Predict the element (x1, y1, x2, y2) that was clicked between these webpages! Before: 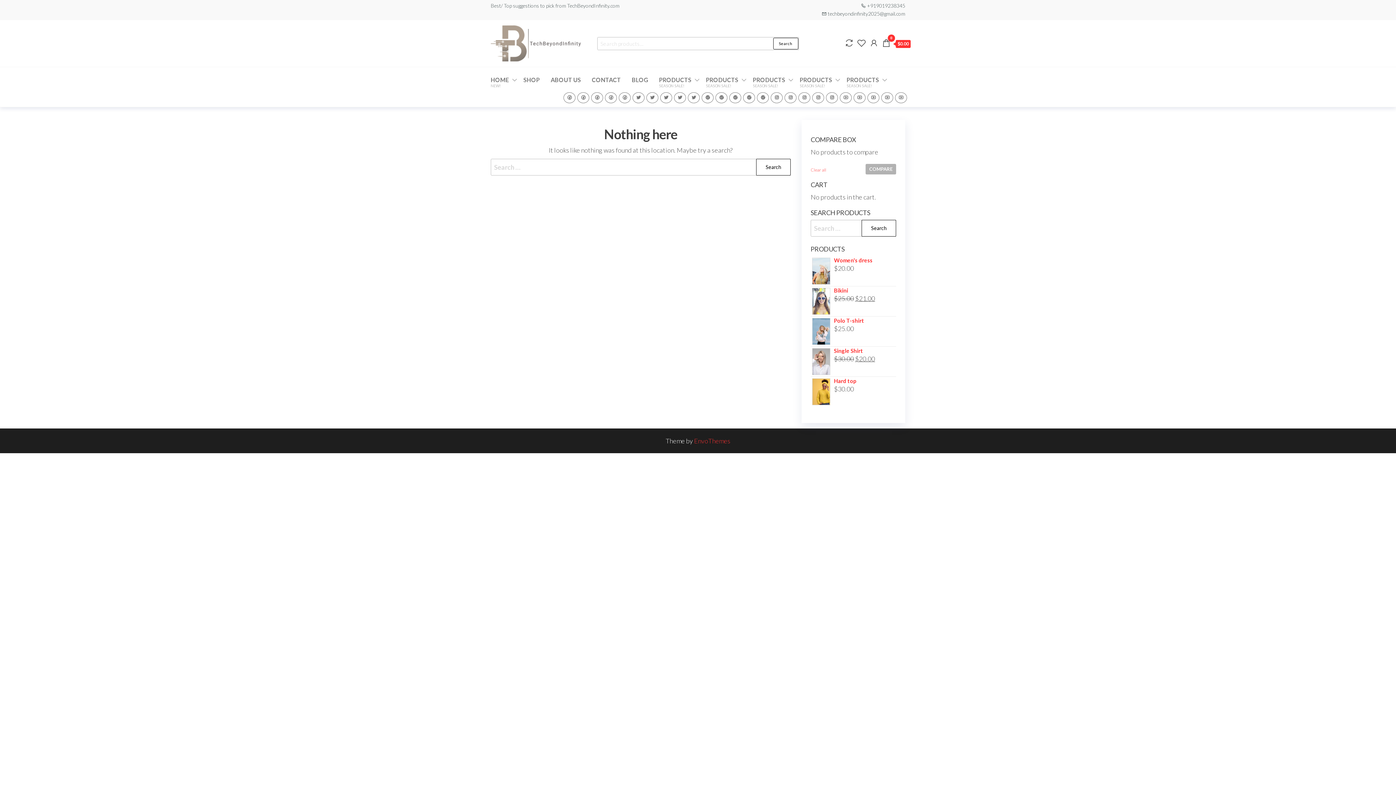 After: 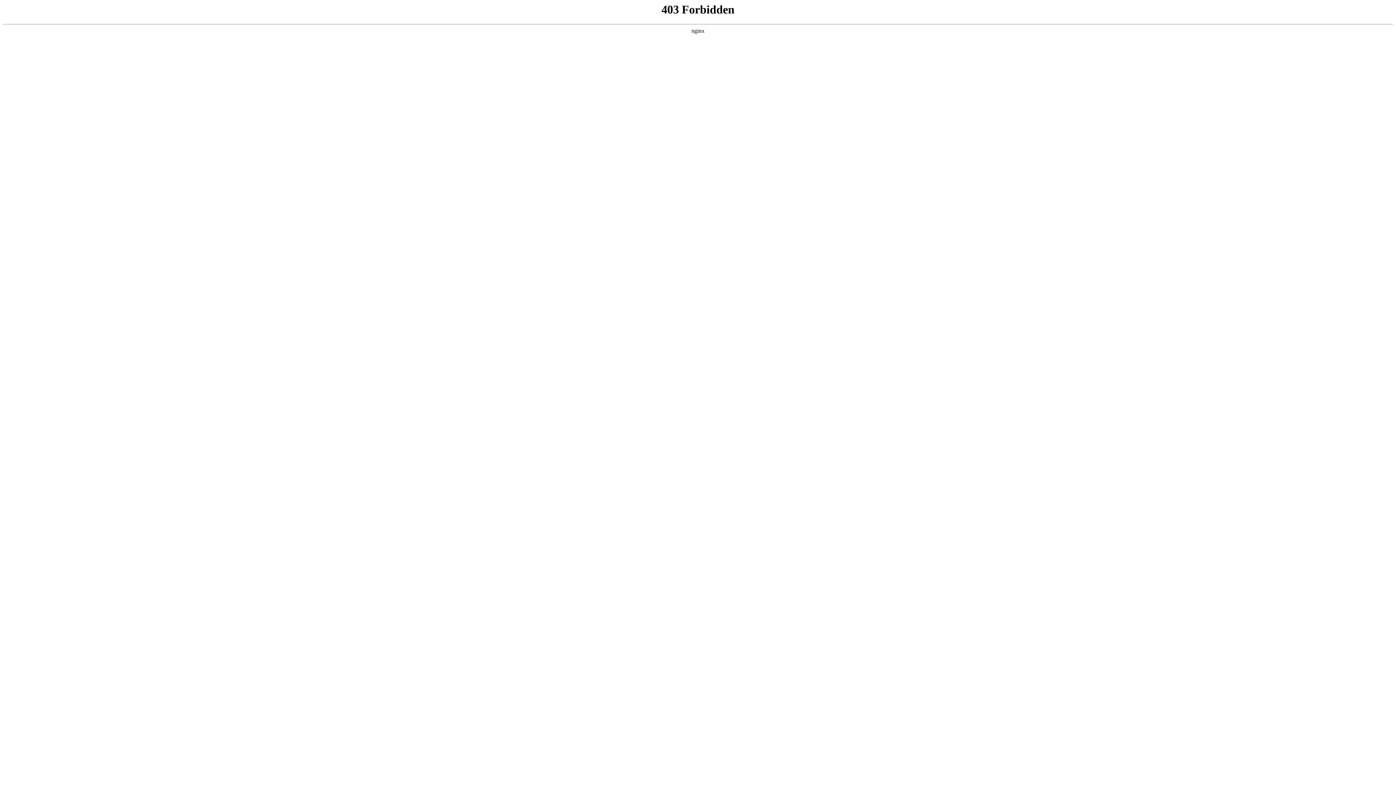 Action: label: WP bbox: (757, 92, 769, 103)